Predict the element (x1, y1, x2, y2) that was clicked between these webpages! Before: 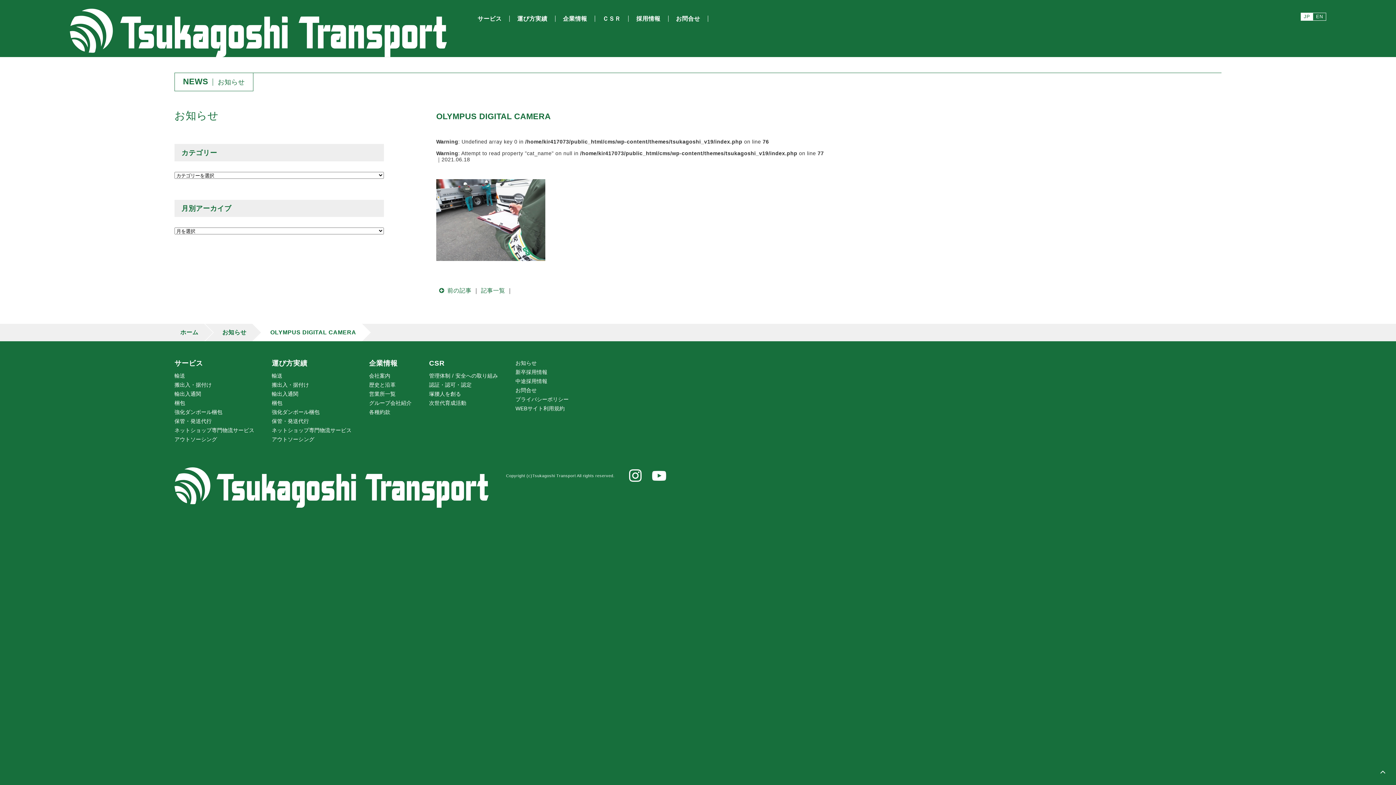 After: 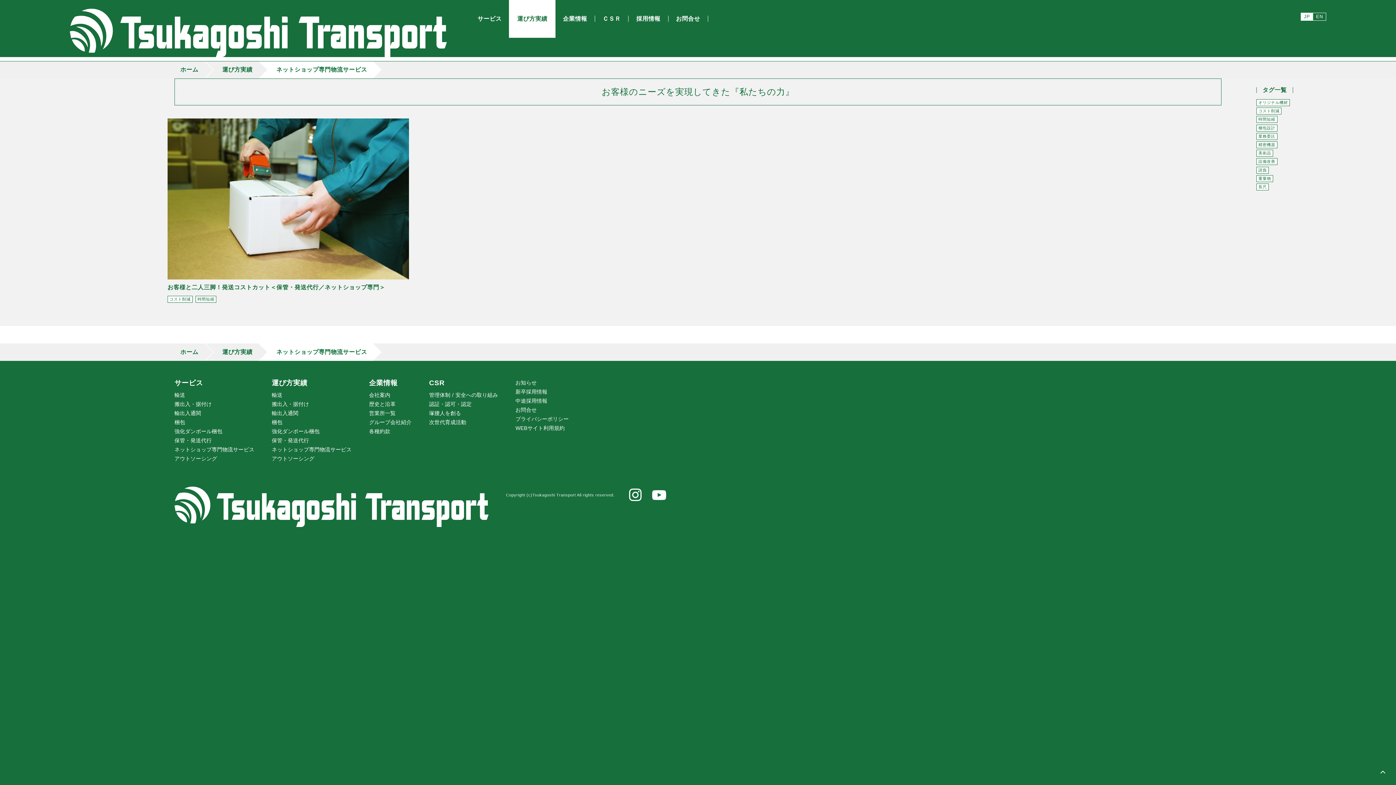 Action: bbox: (271, 427, 351, 433) label: ネットショップ専門物流サービス